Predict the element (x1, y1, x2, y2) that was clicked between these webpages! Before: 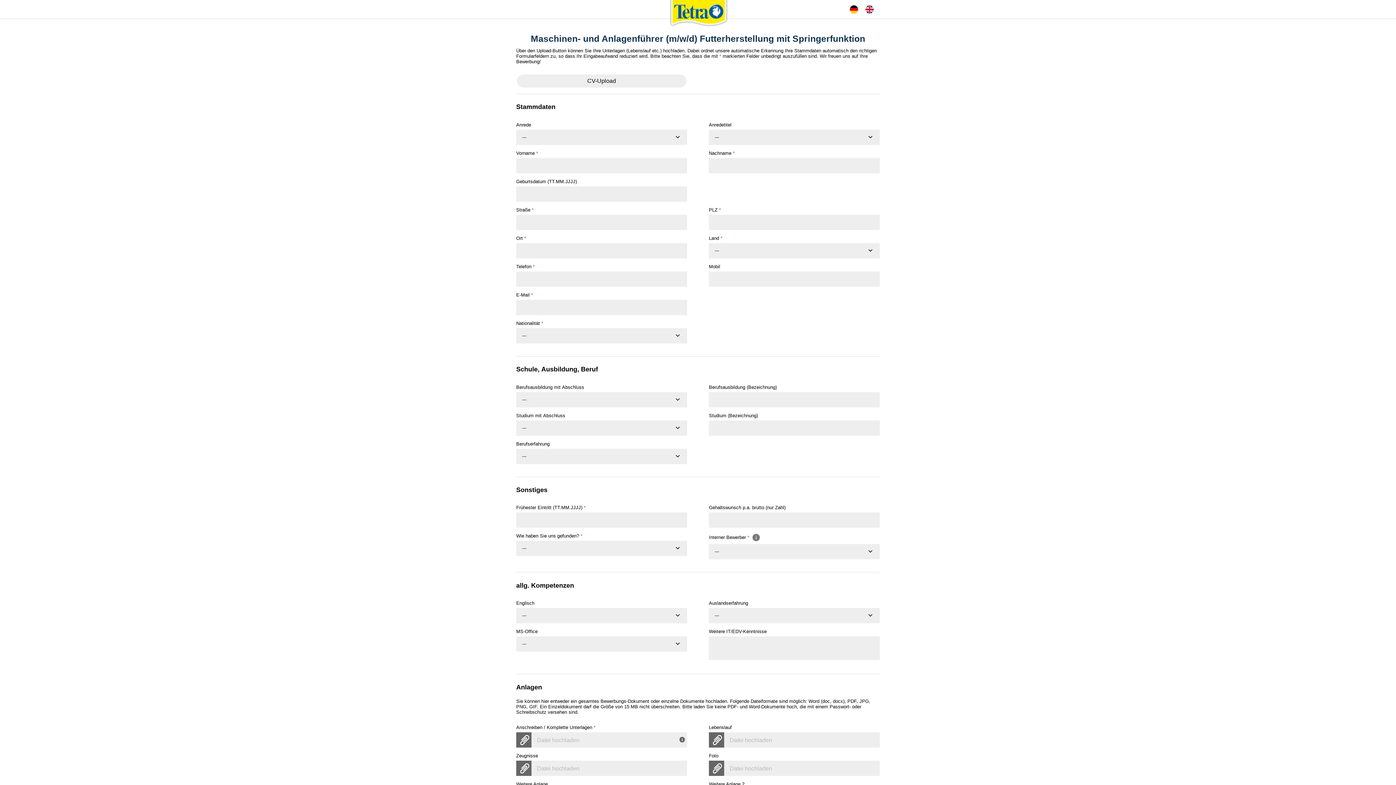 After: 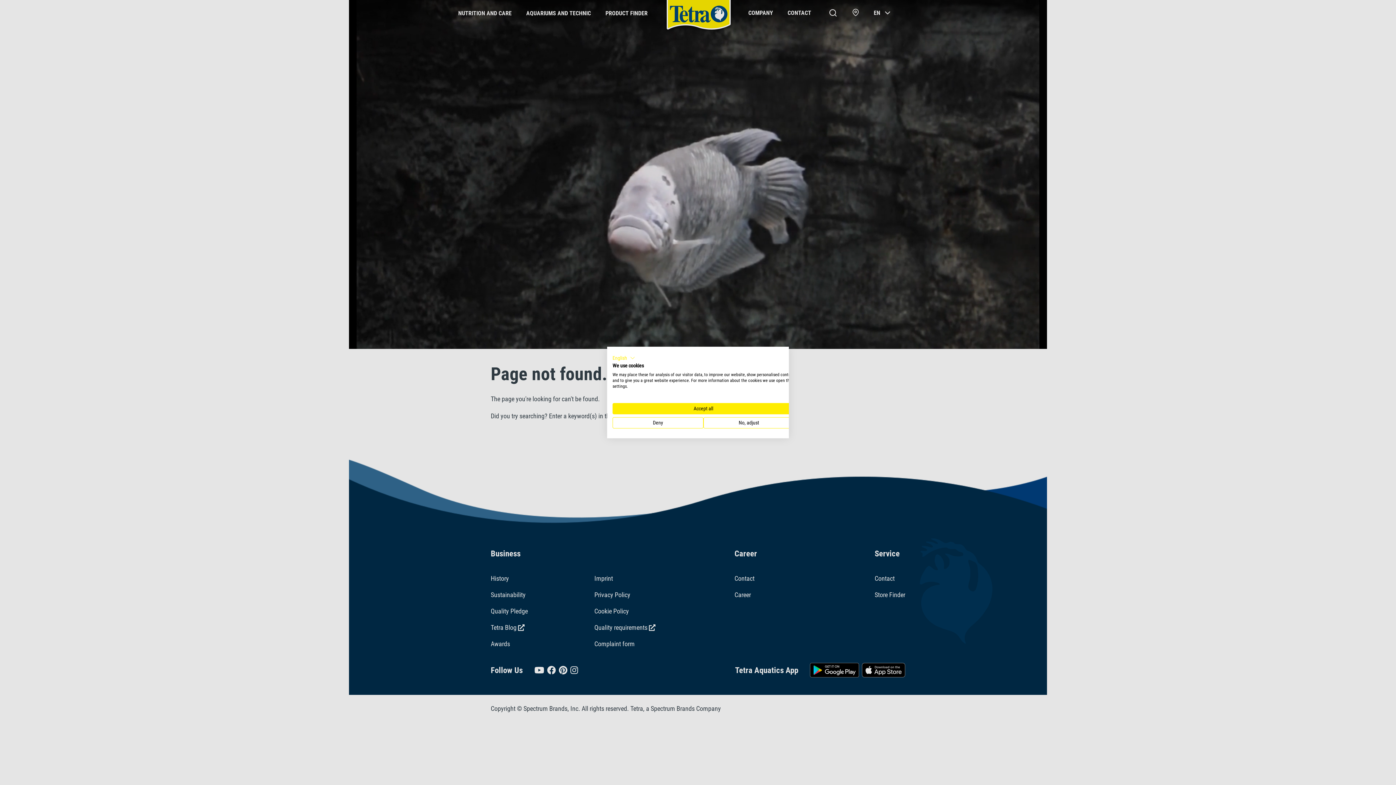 Action: bbox: (668, 0, 729, 27)